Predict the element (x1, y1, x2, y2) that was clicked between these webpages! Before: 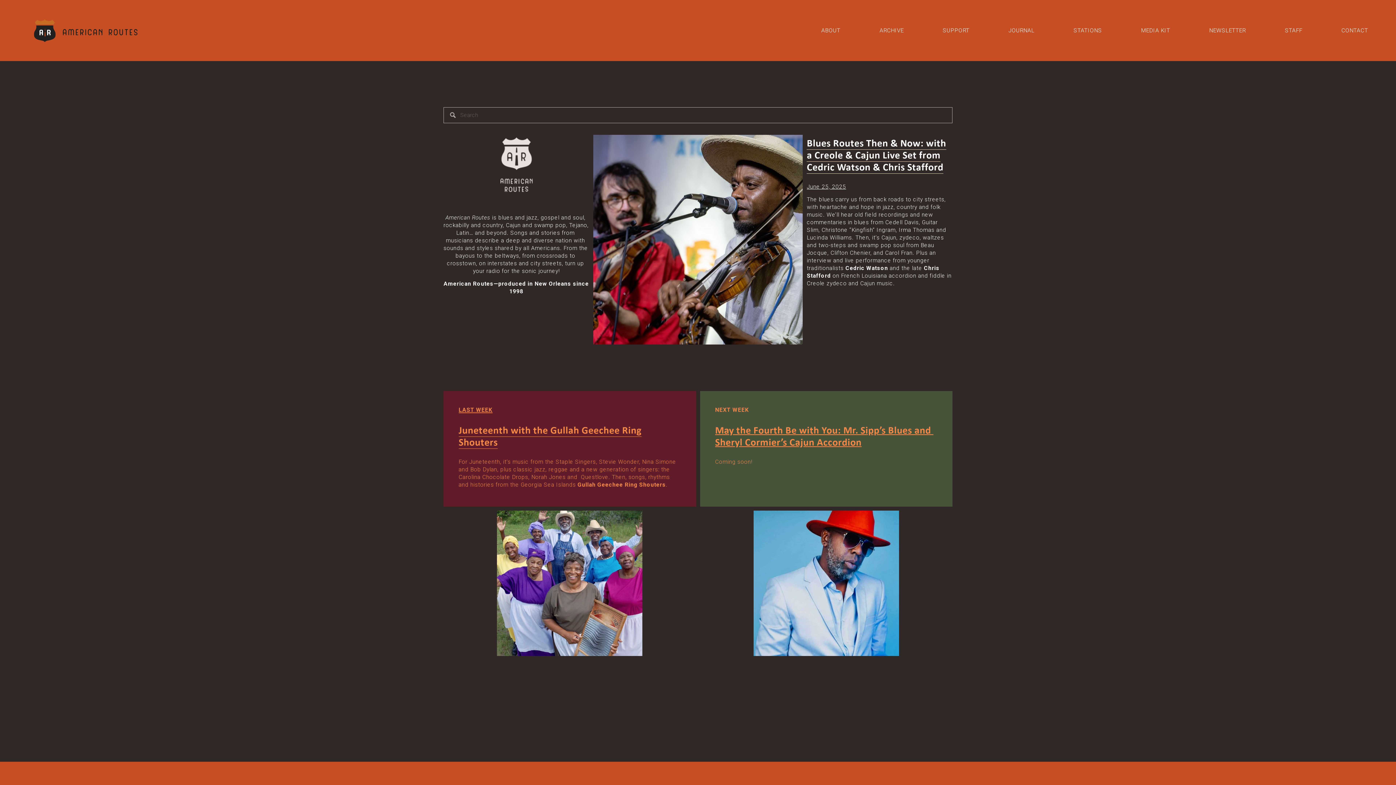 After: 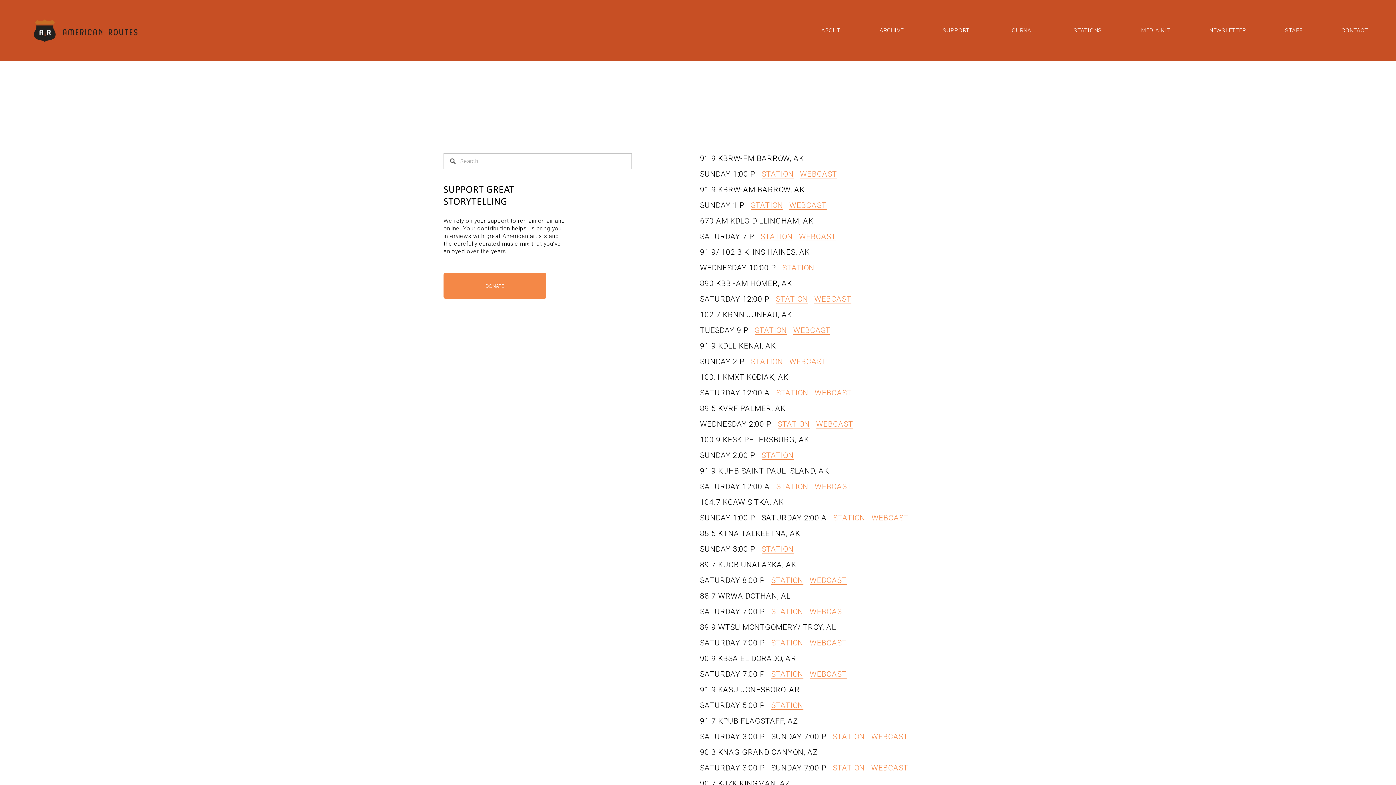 Action: bbox: (1073, 26, 1102, 35) label: STATIONS